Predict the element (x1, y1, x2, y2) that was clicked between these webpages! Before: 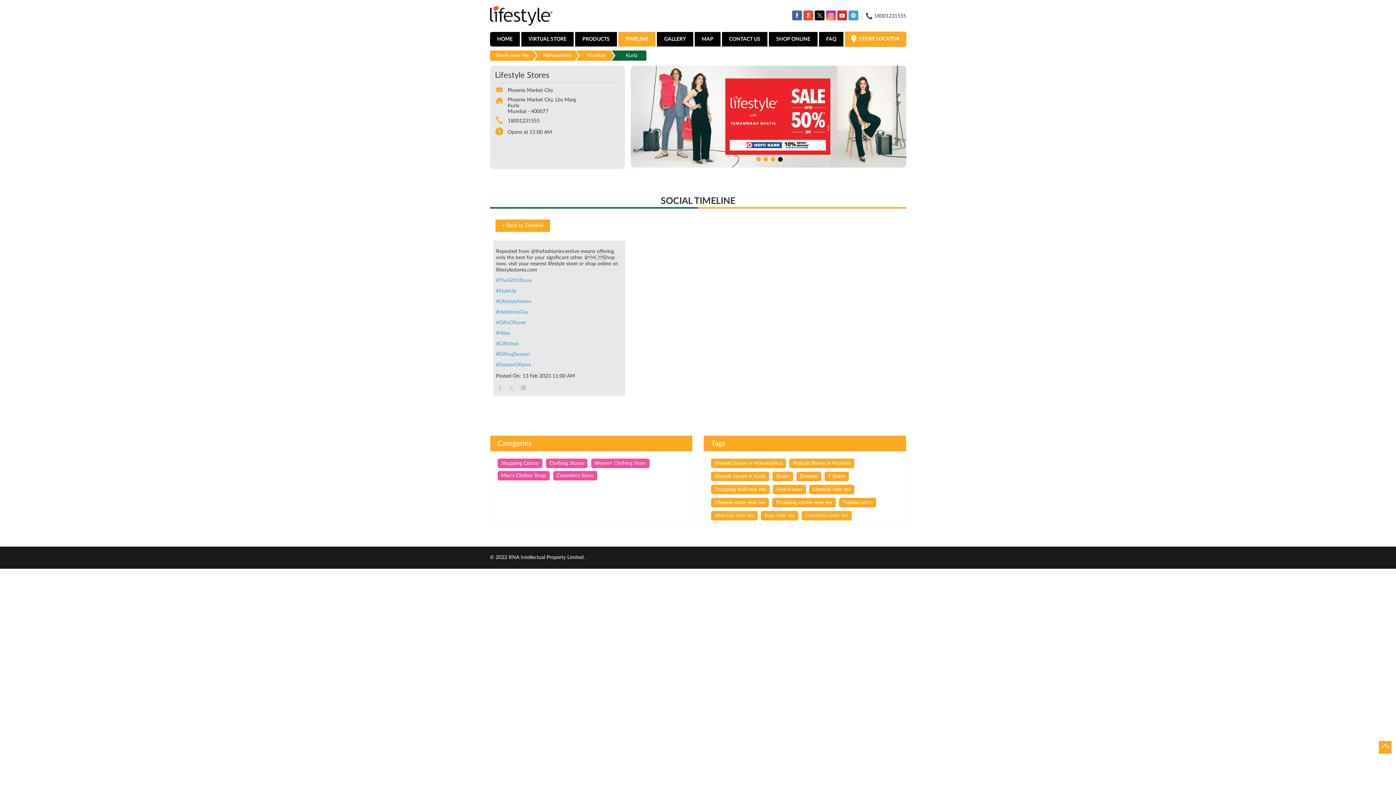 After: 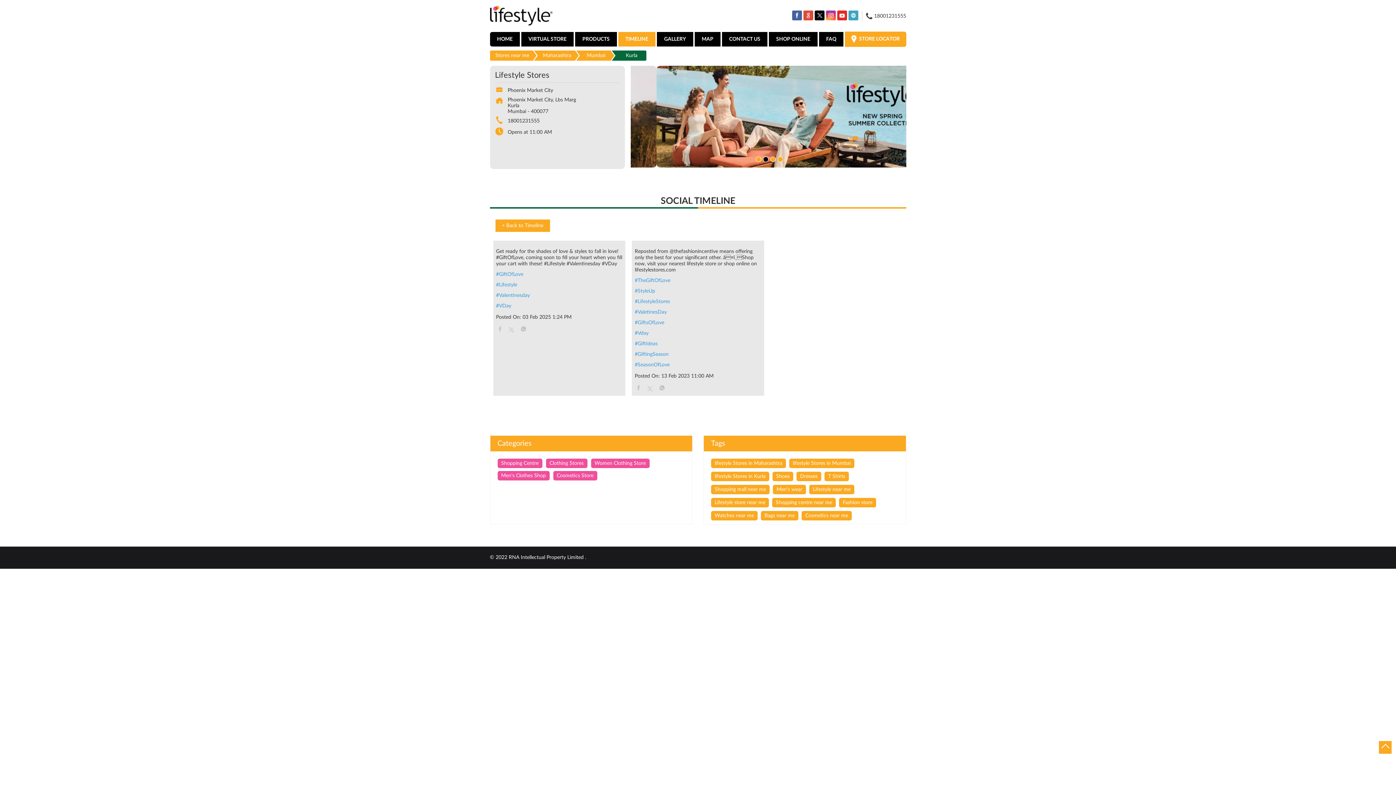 Action: label: #Vday bbox: (496, 330, 622, 336)